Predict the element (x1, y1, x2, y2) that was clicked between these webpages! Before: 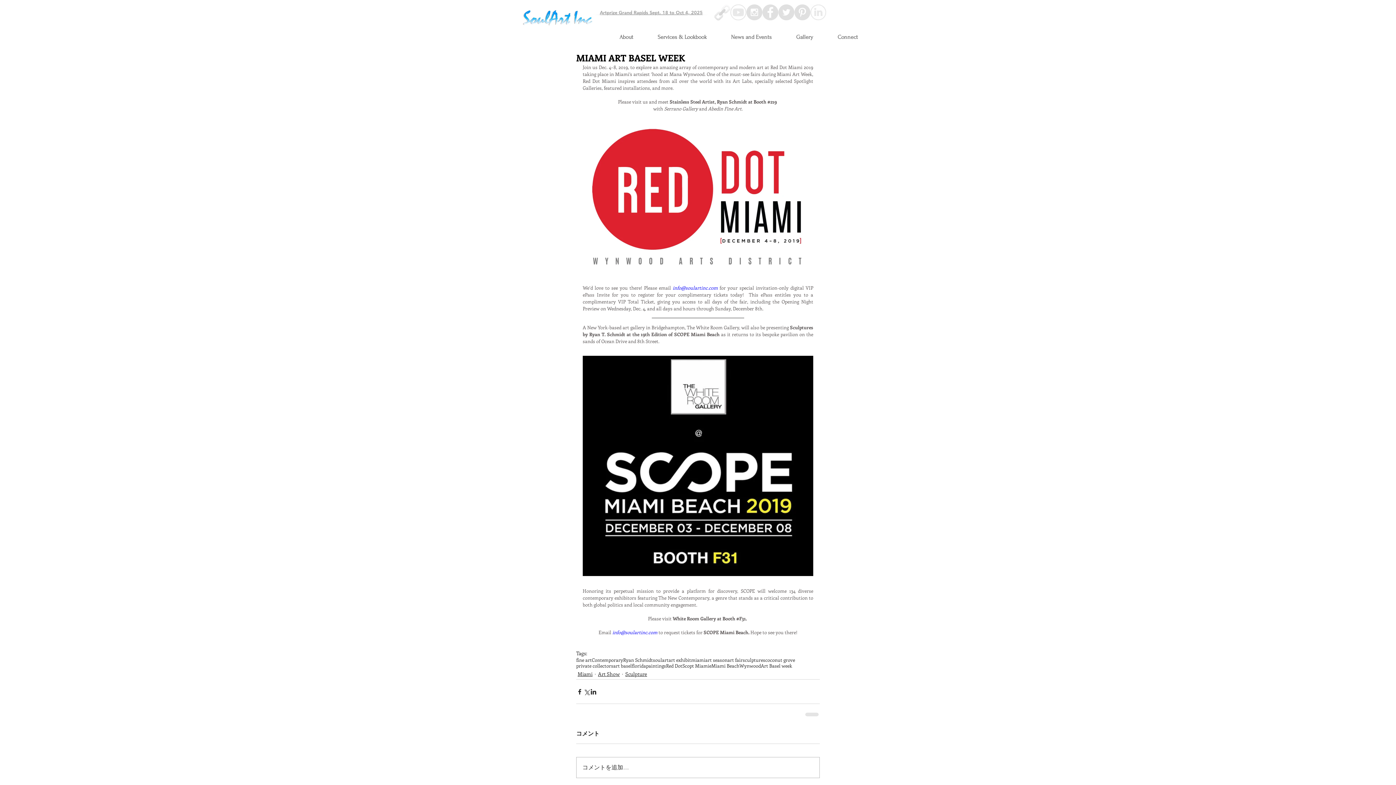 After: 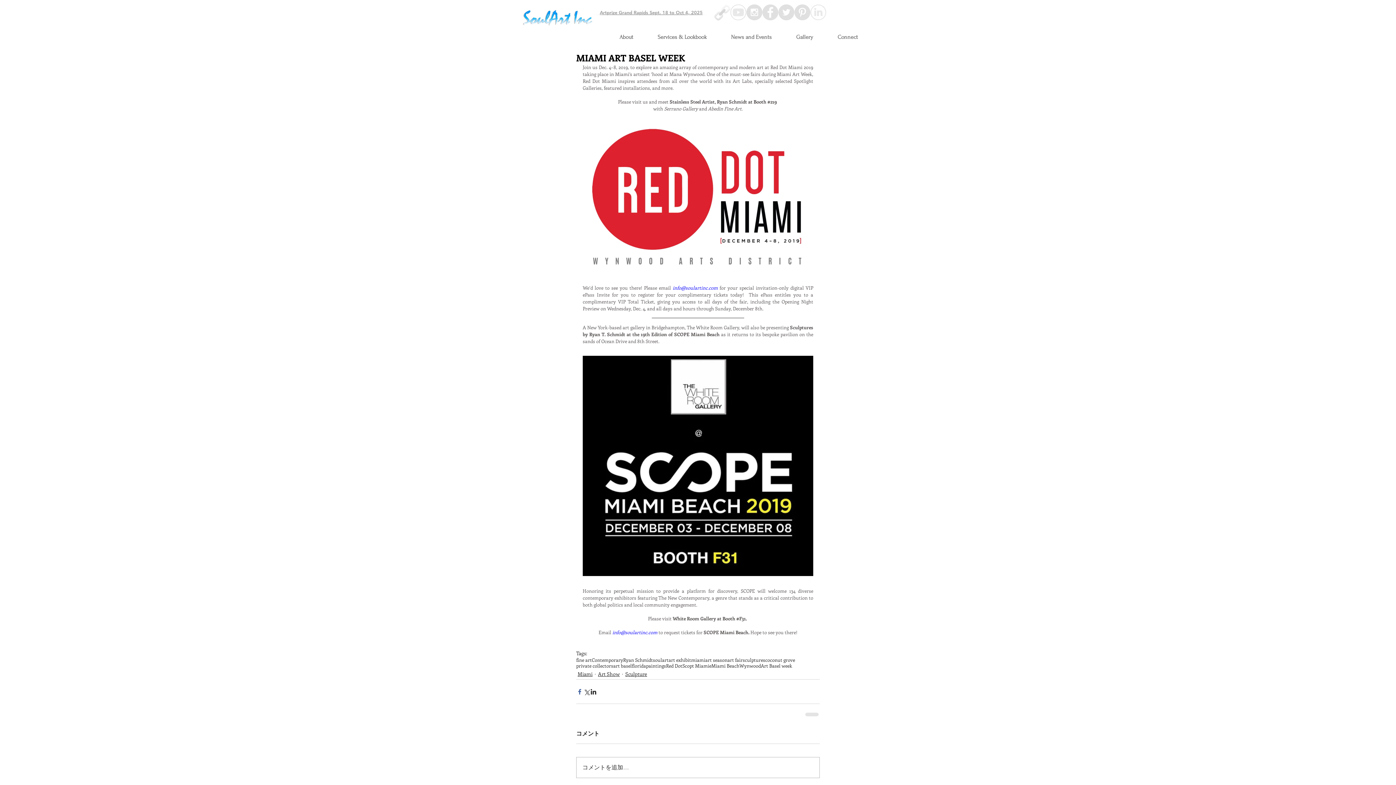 Action: label: Share via Facebook bbox: (576, 688, 583, 695)